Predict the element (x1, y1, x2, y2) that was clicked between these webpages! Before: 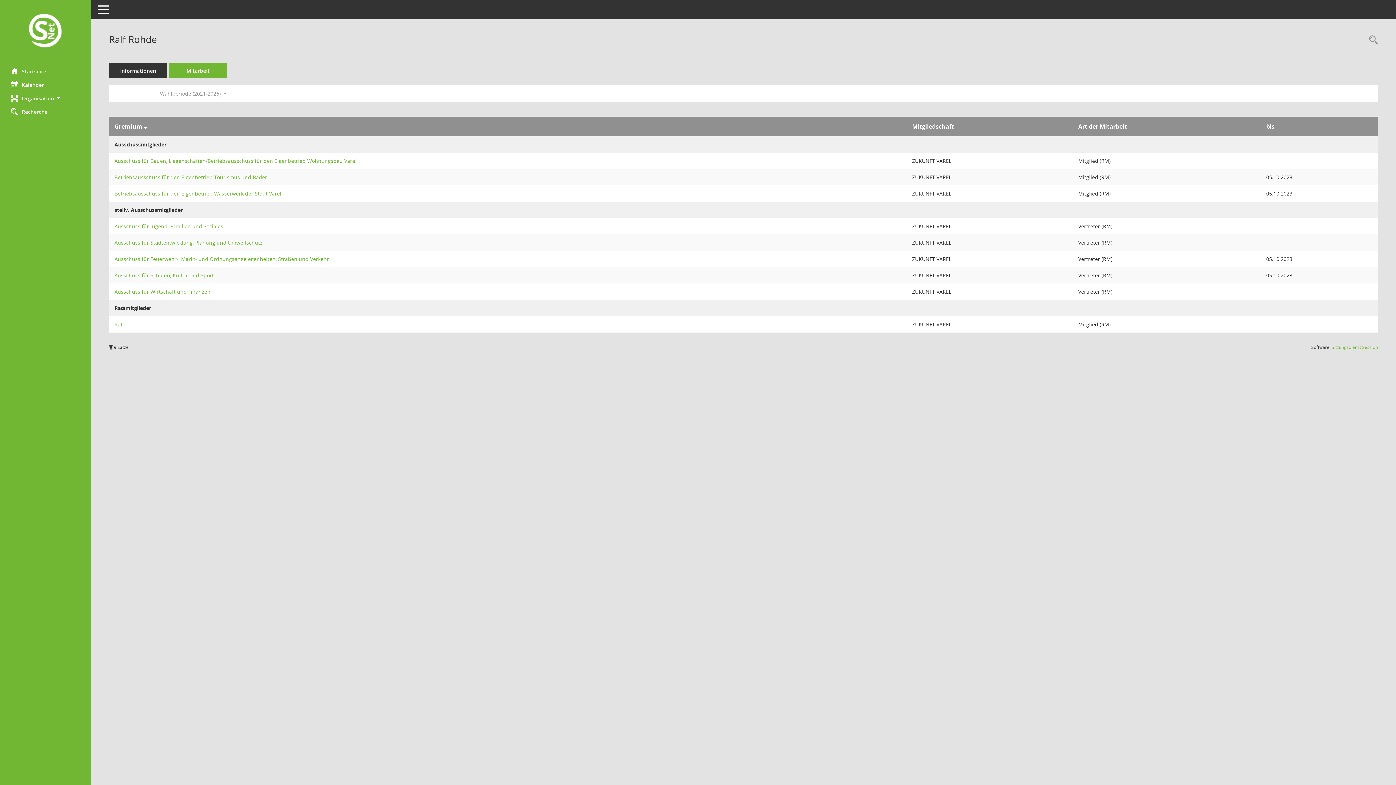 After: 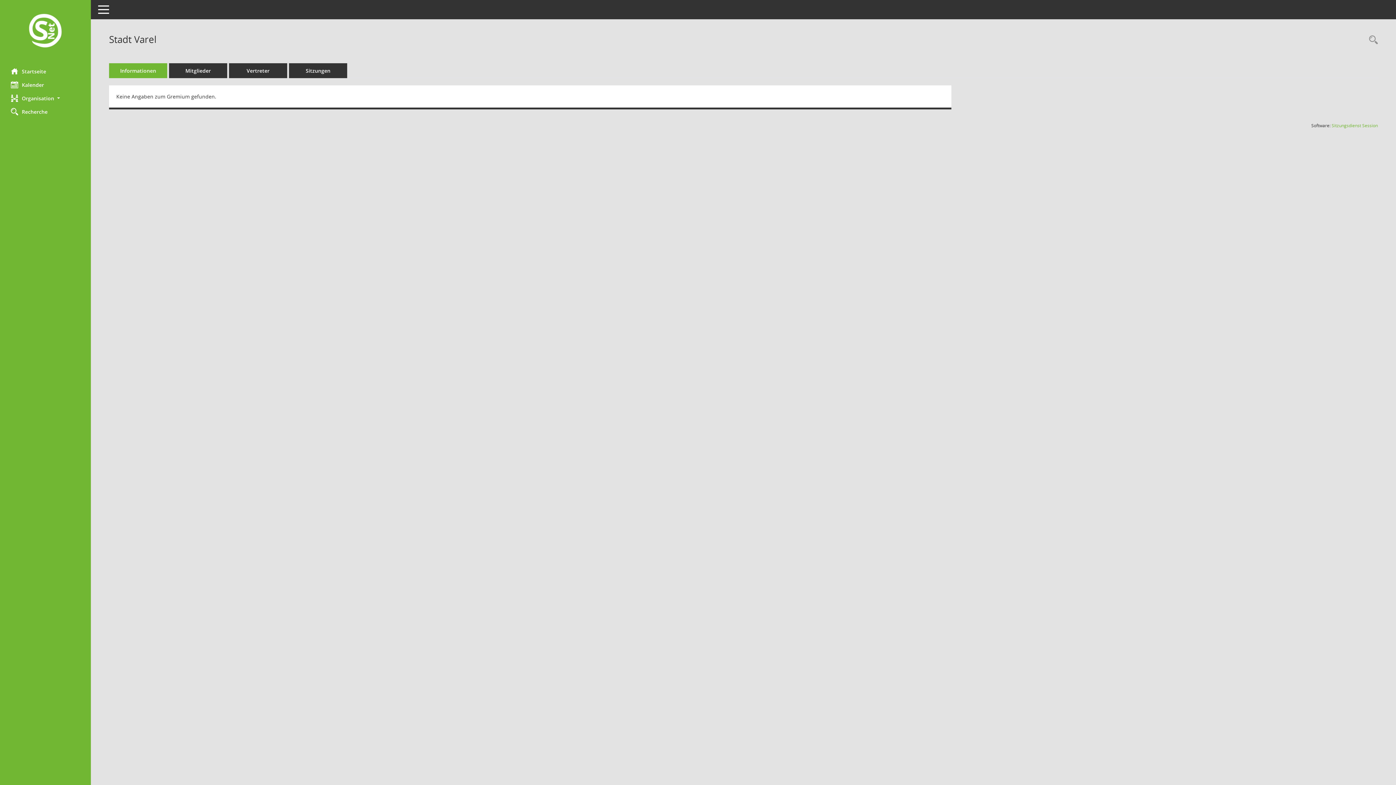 Action: label: Details anzeigen: Ausschuss für Schulen, Kultur und Sport bbox: (114, 272, 213, 278)